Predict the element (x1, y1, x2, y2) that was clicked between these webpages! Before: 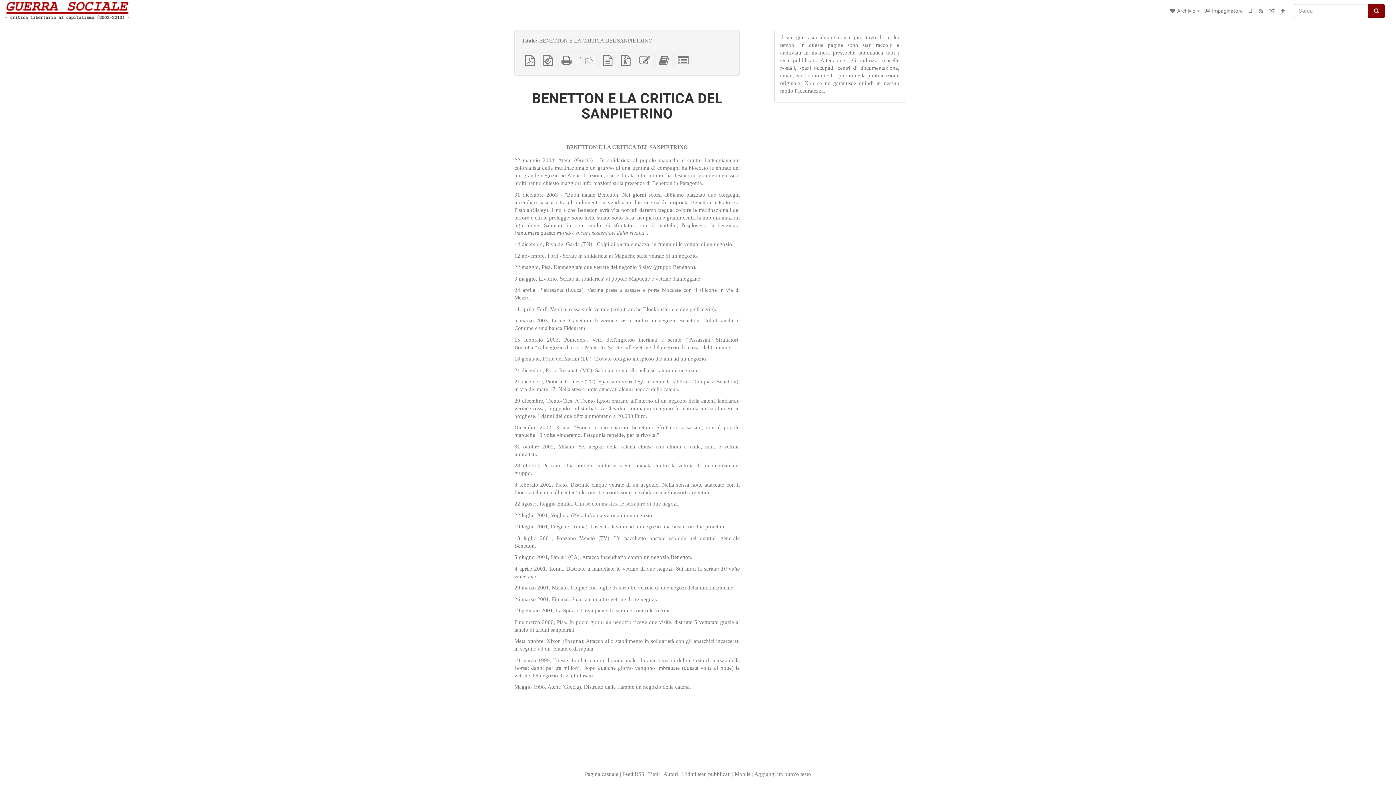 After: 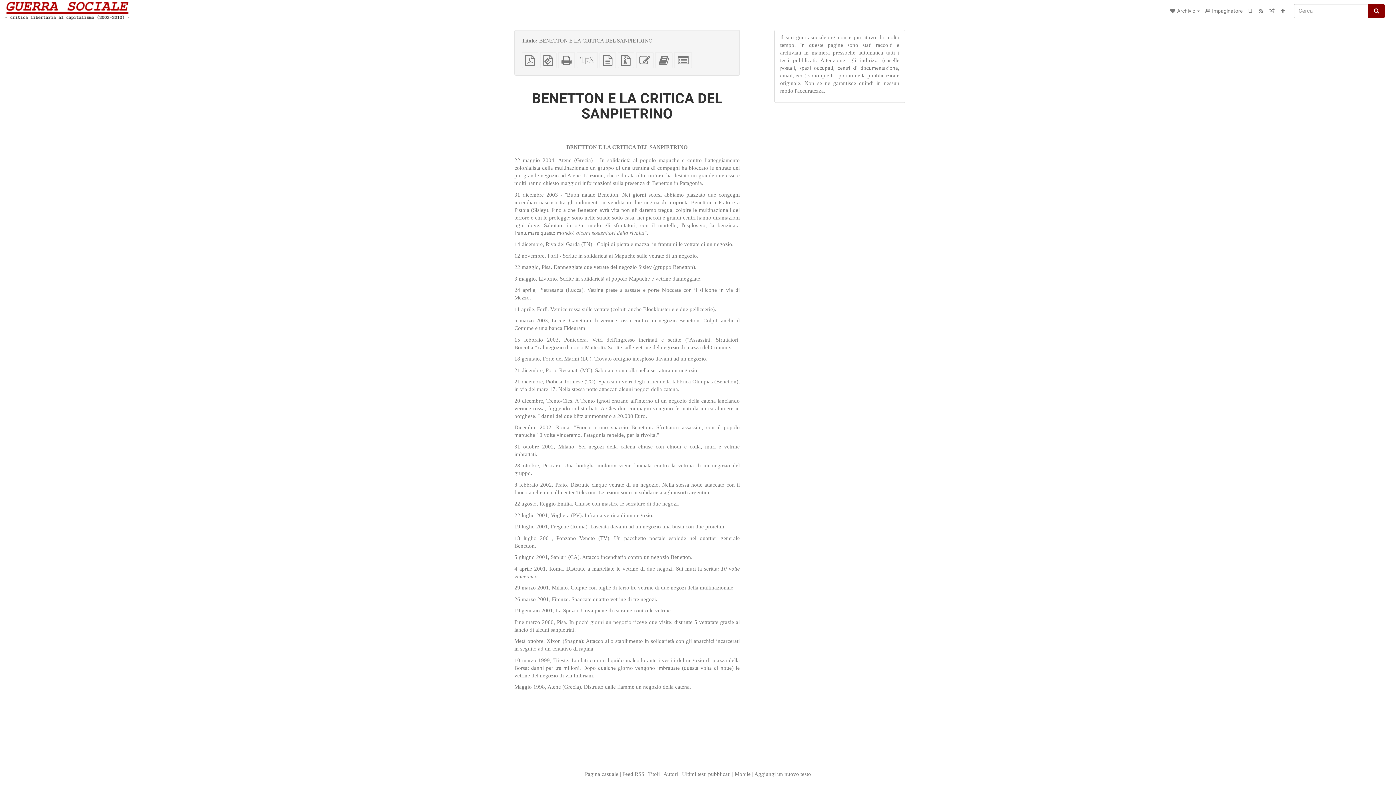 Action: bbox: (539, 59, 556, 65) label: EPUB (per dispositivi portatili)